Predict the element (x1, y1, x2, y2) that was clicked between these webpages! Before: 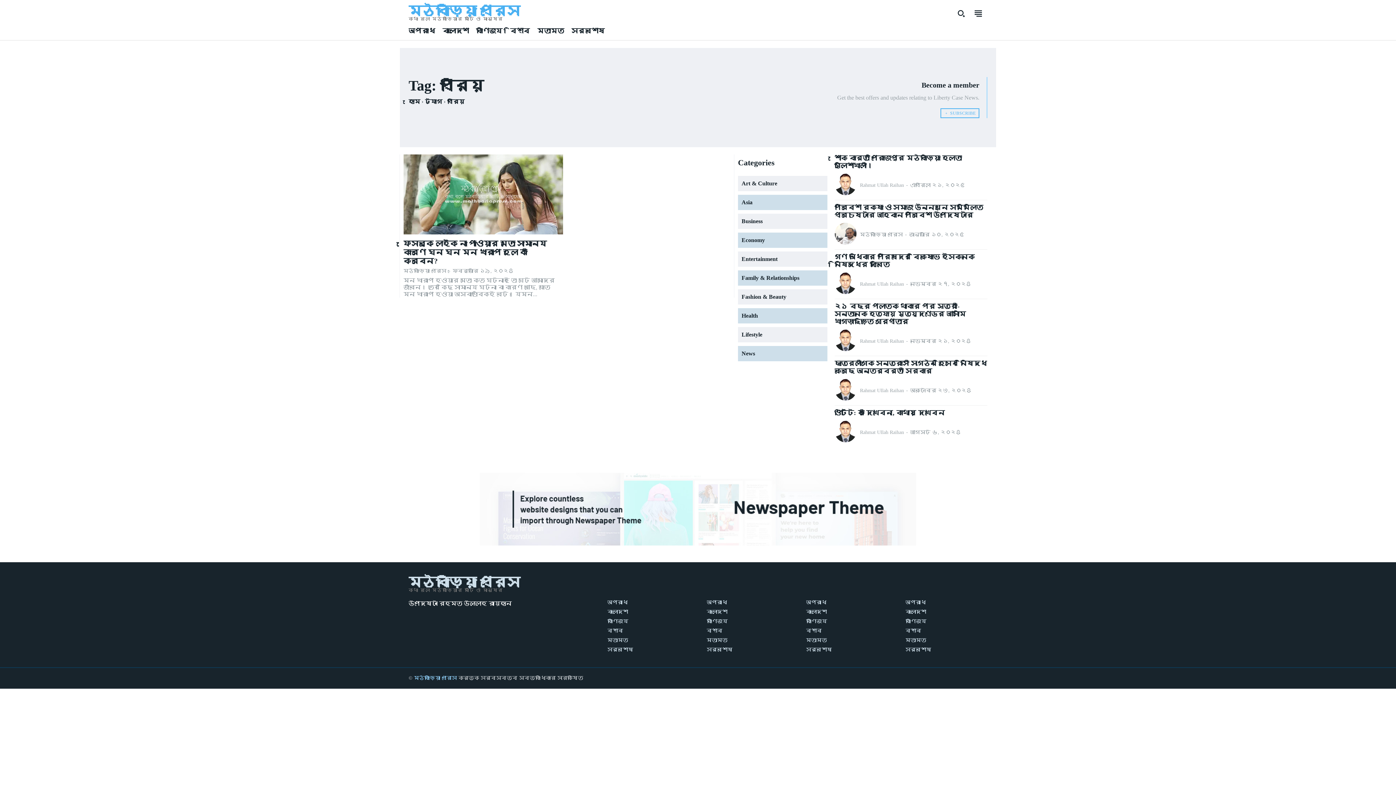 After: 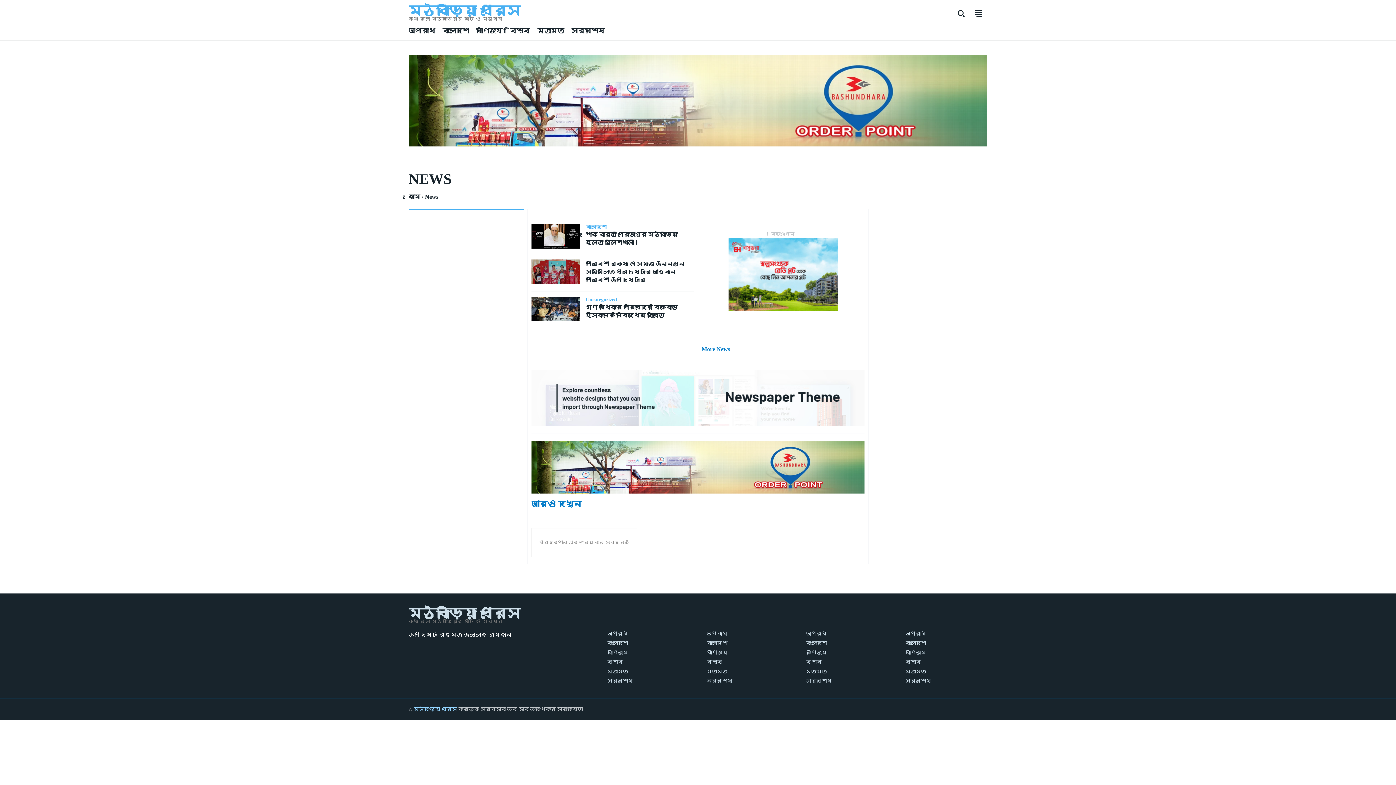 Action: bbox: (738, 346, 827, 361) label: News